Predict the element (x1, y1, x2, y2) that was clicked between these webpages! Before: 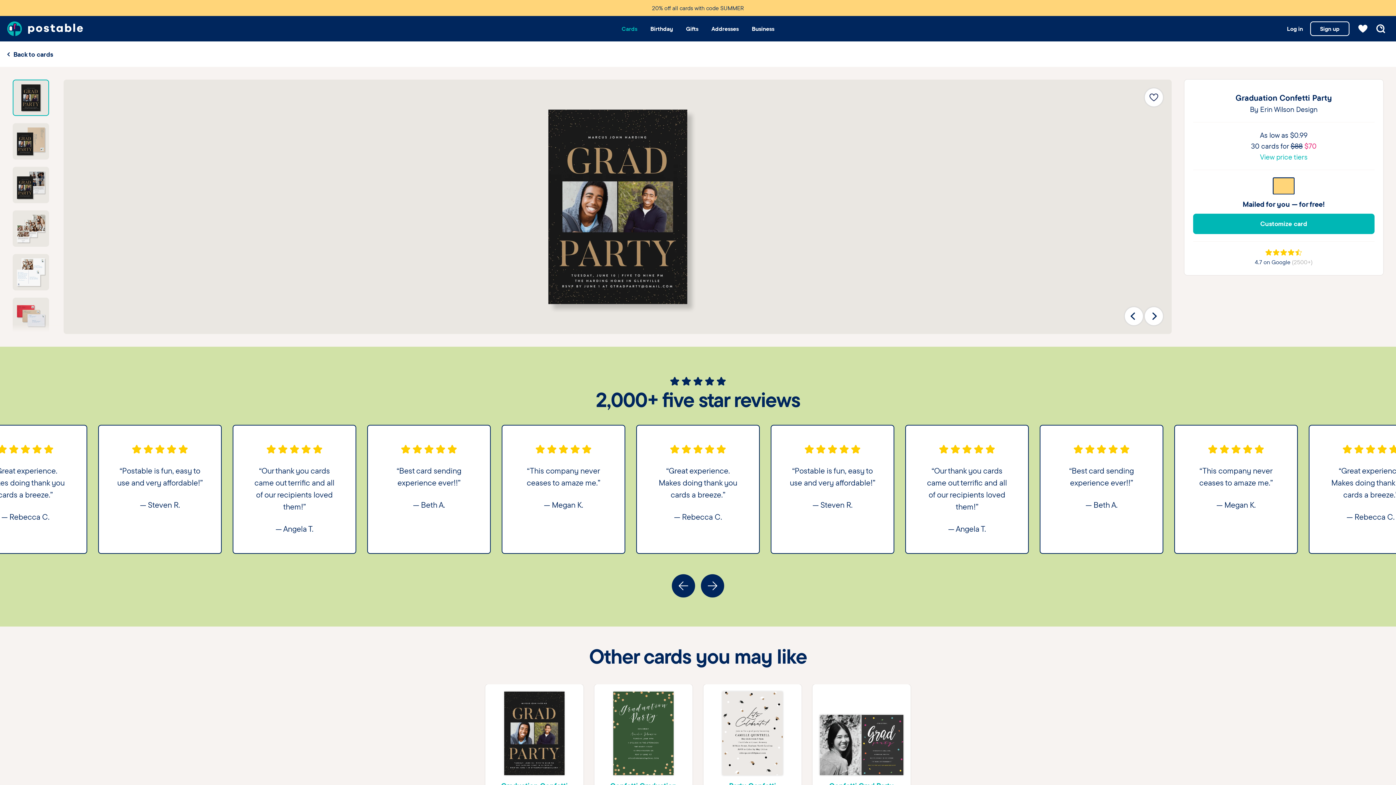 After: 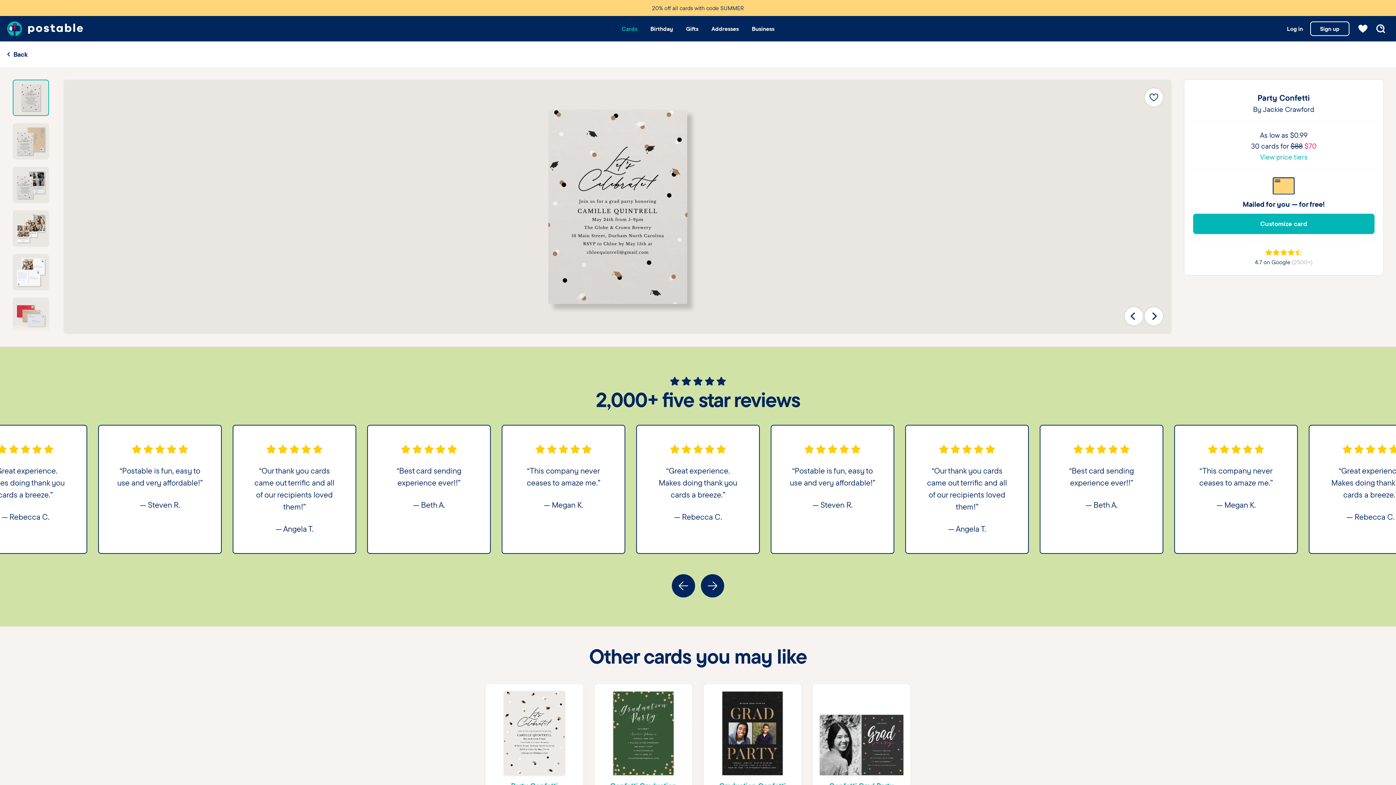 Action: bbox: (710, 692, 794, 775)